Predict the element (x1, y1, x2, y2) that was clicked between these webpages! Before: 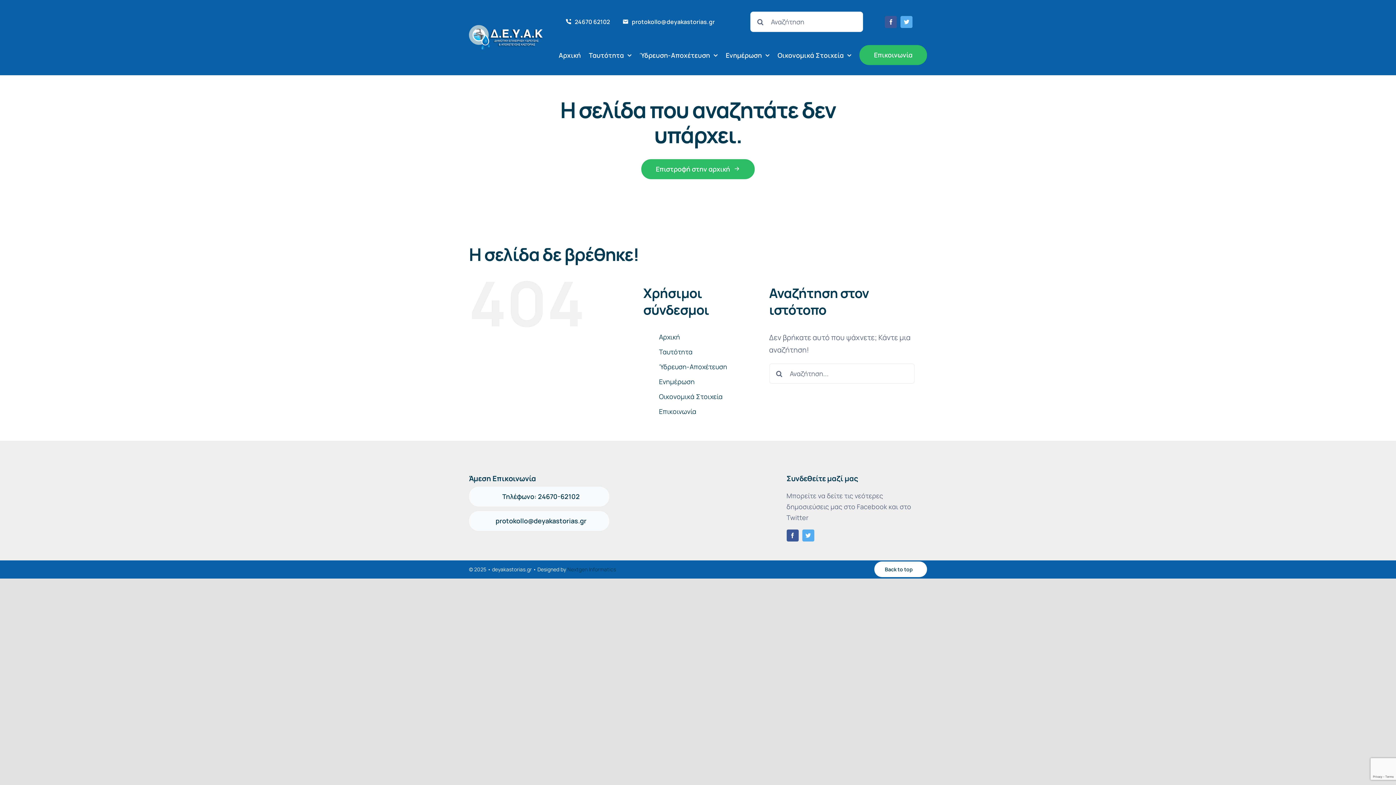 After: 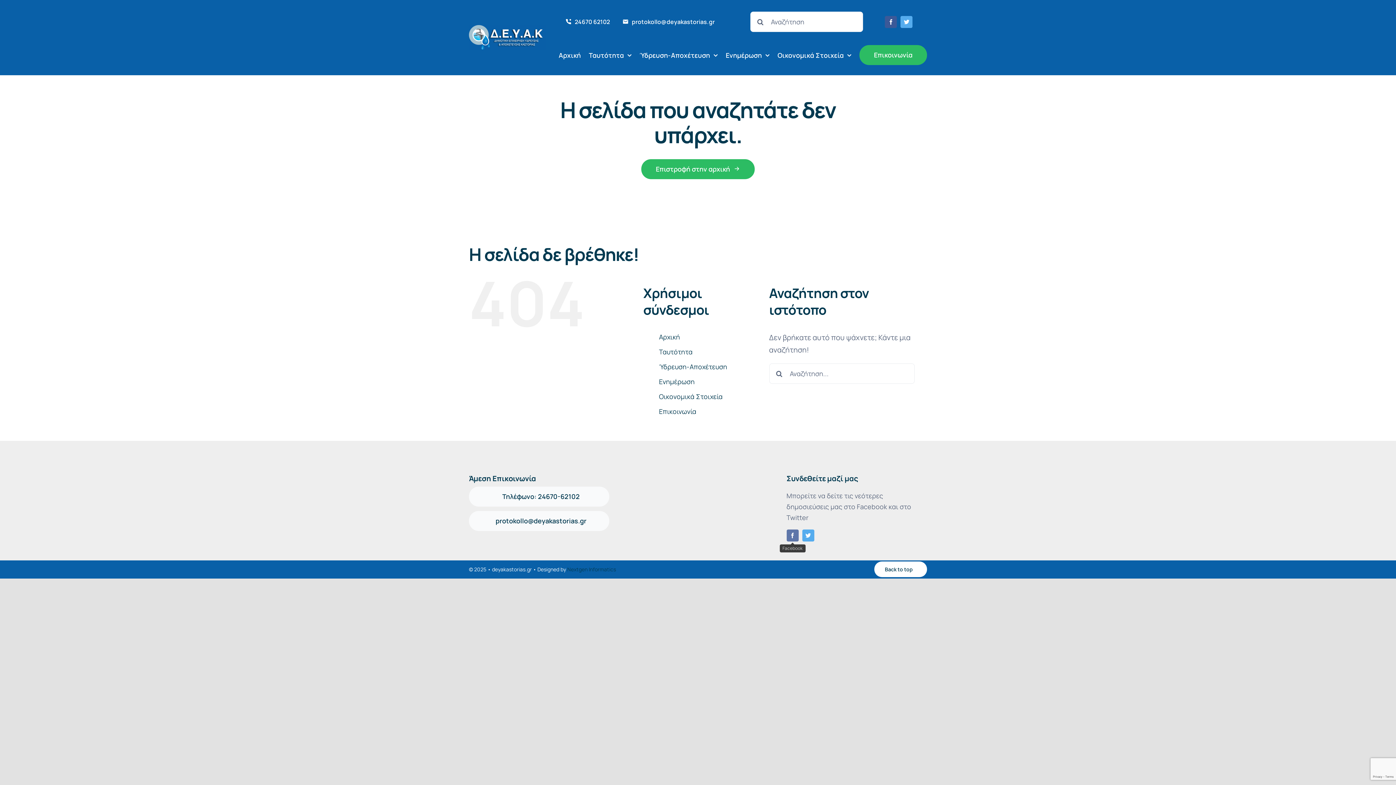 Action: label: facebook bbox: (786, 529, 798, 541)